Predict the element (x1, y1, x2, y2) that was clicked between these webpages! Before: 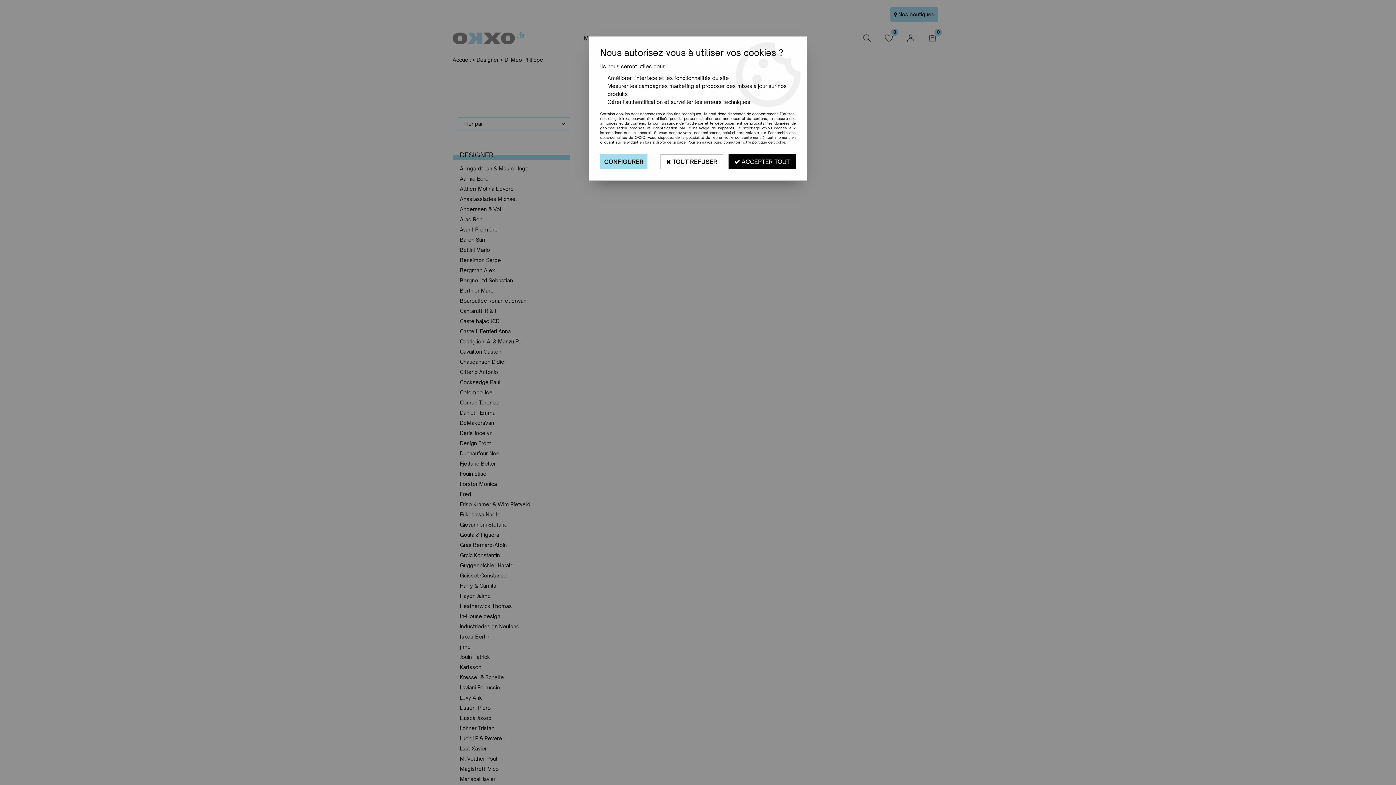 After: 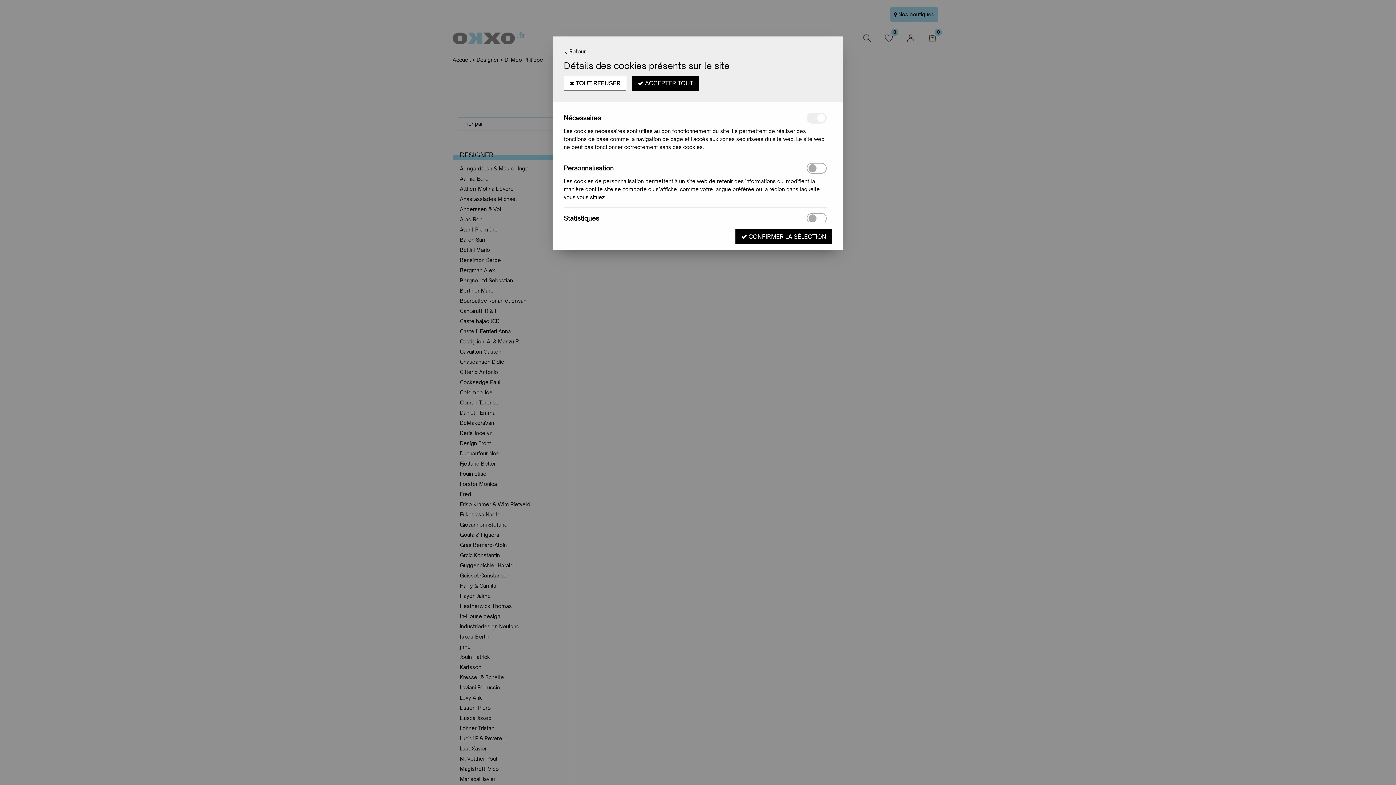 Action: label: CONFIGURER bbox: (600, 154, 647, 169)